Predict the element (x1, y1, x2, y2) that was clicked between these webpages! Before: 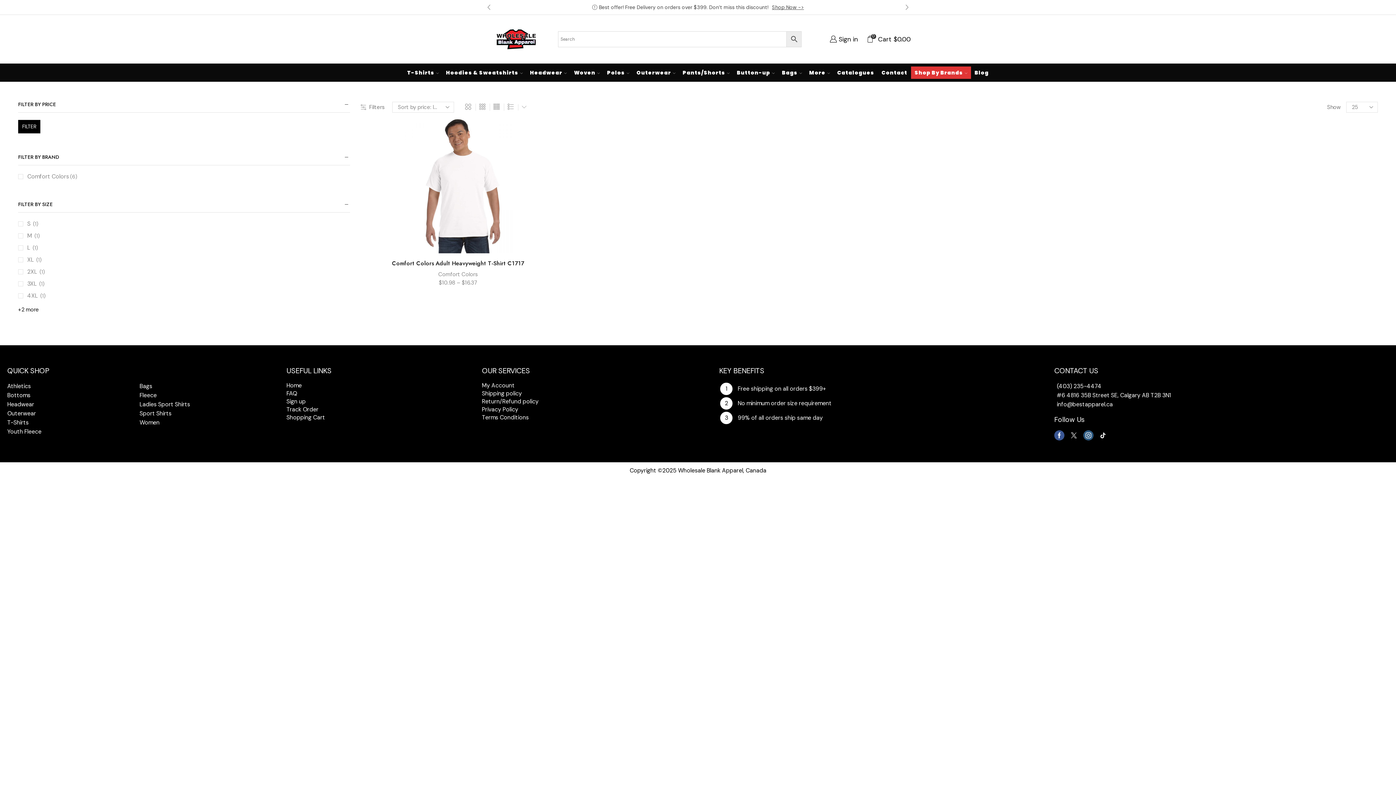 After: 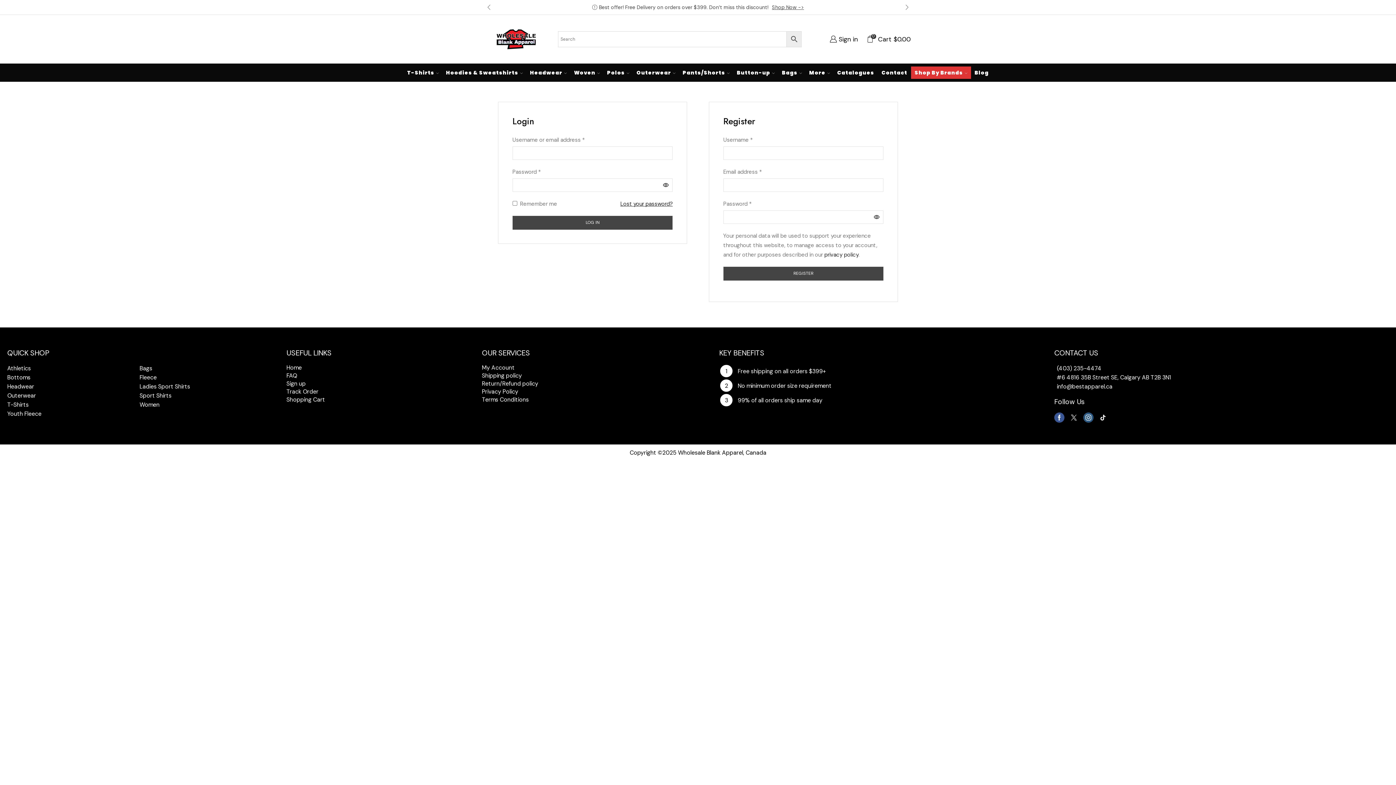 Action: bbox: (829, 31, 858, 46) label: Sign in